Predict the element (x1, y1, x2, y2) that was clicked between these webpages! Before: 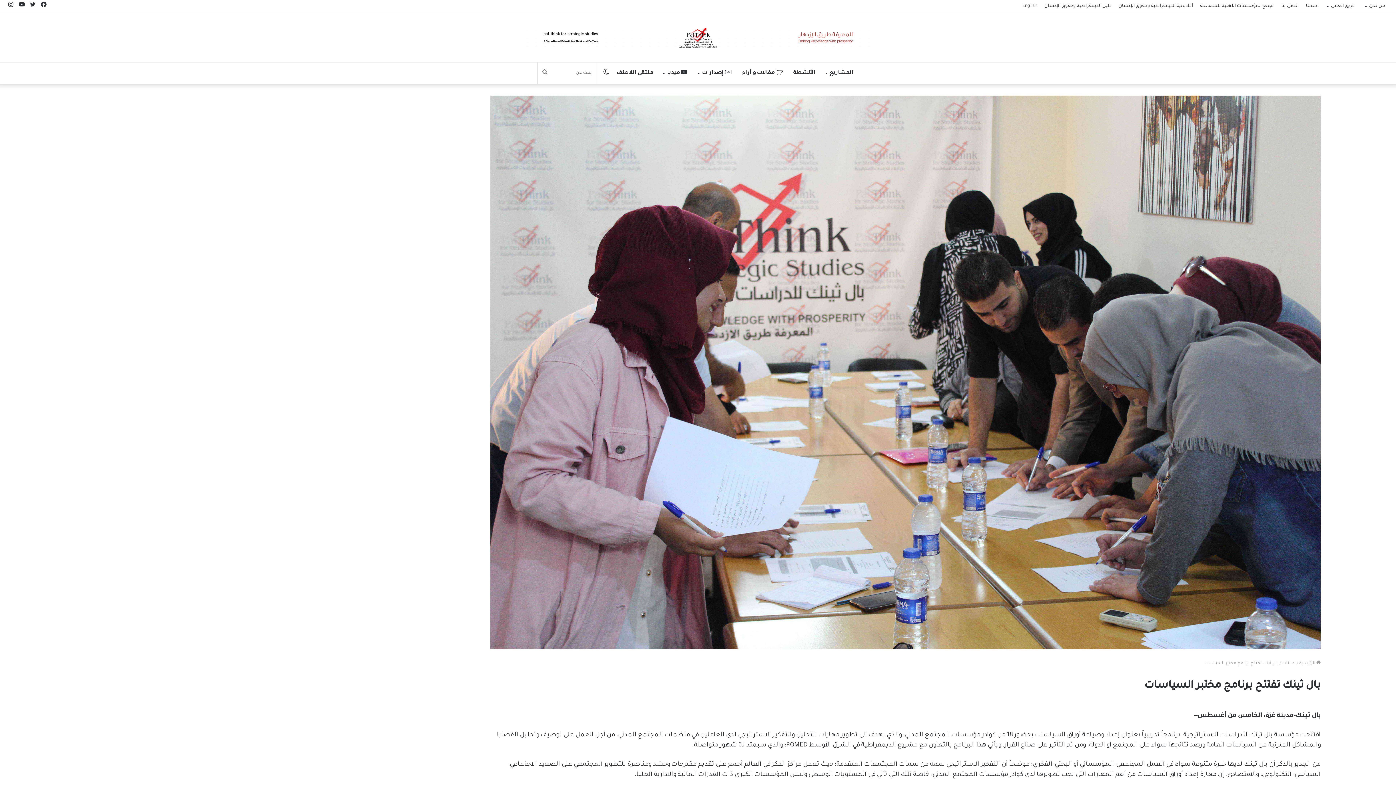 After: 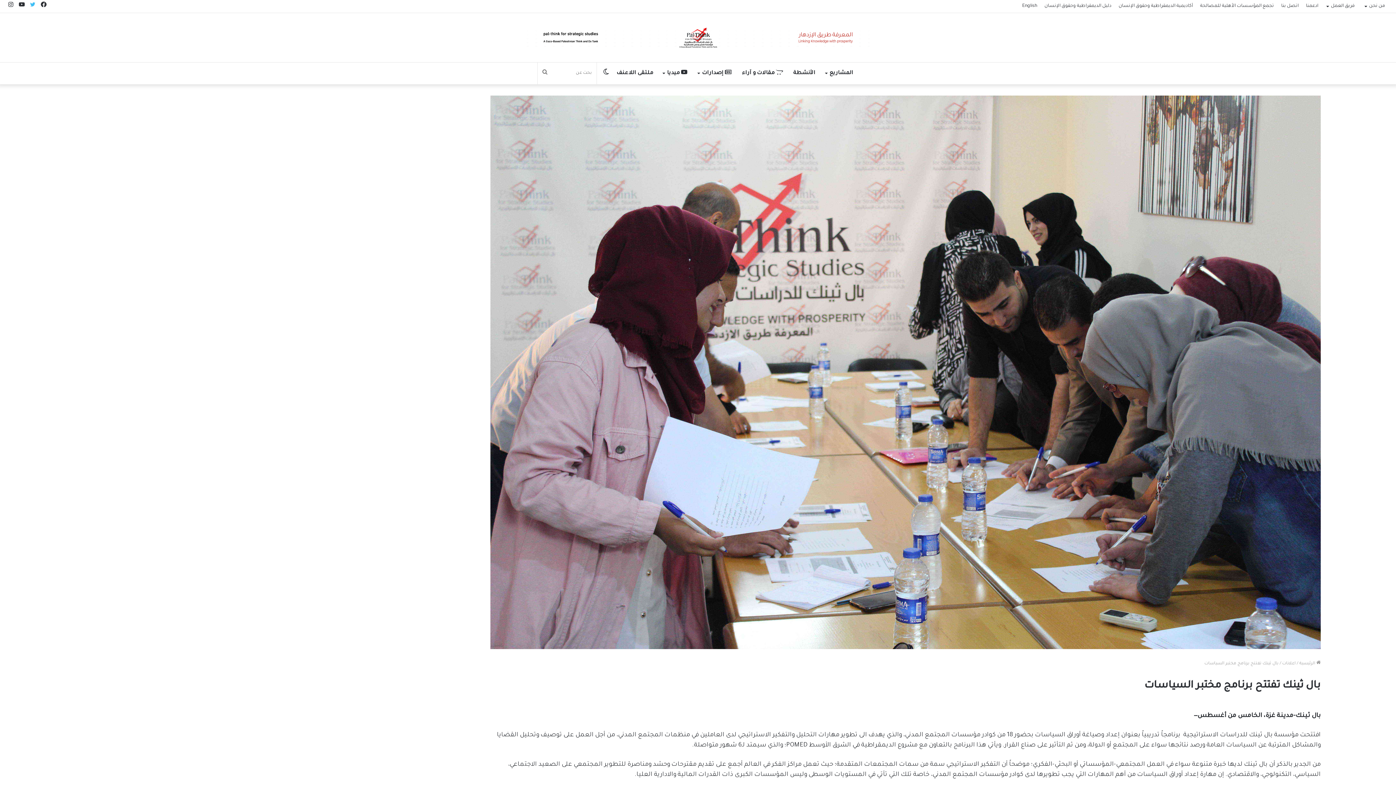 Action: label: تويتر bbox: (27, 0, 38, 12)